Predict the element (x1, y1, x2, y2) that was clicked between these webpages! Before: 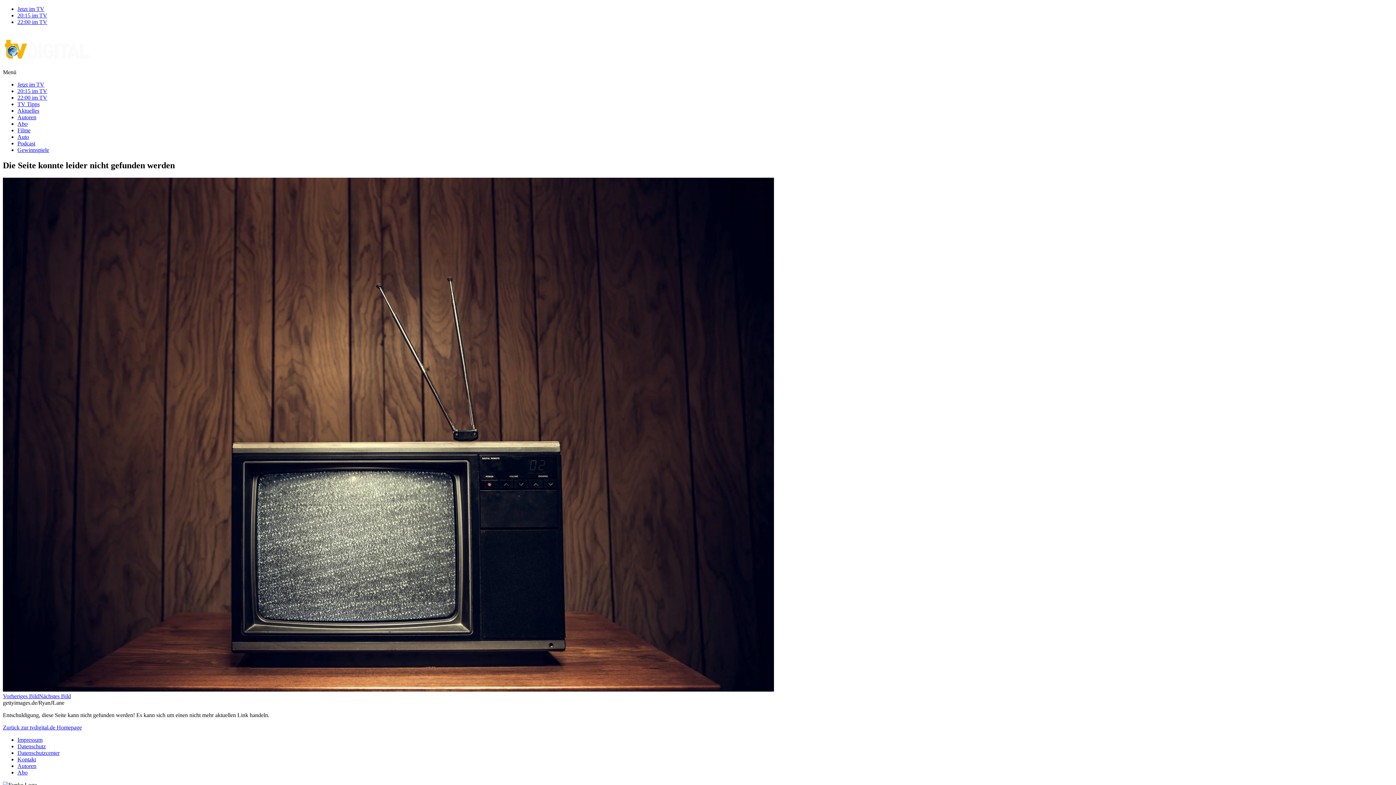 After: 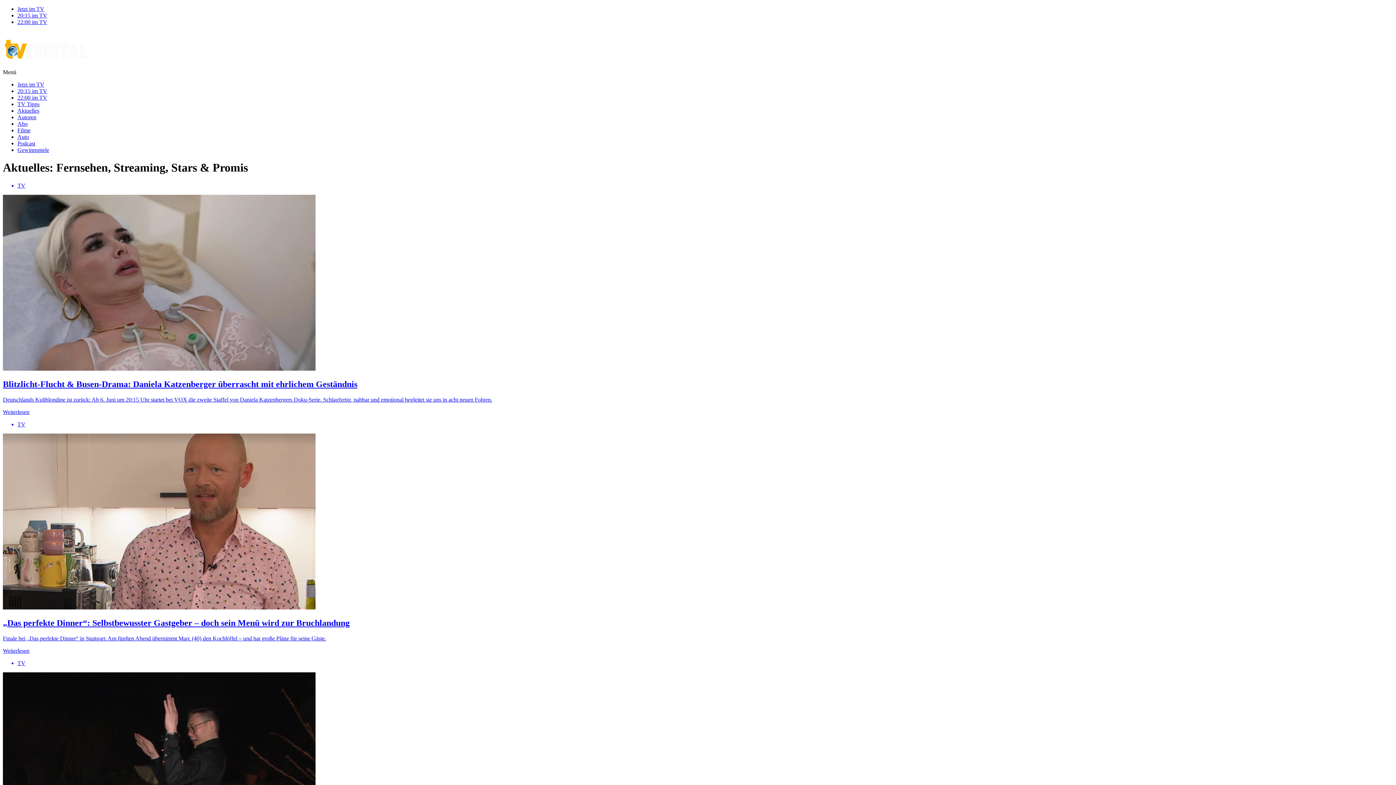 Action: bbox: (17, 107, 39, 113) label: Aktuelles